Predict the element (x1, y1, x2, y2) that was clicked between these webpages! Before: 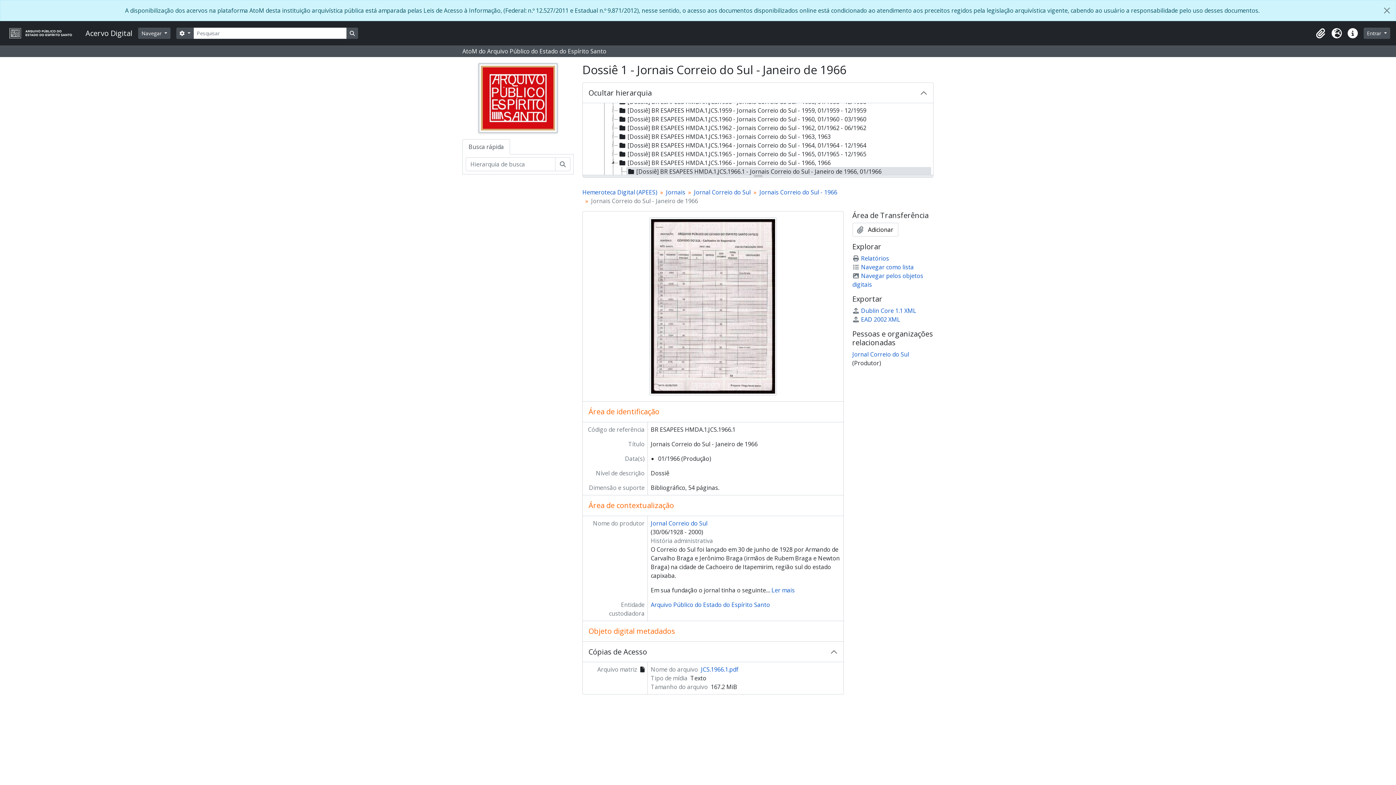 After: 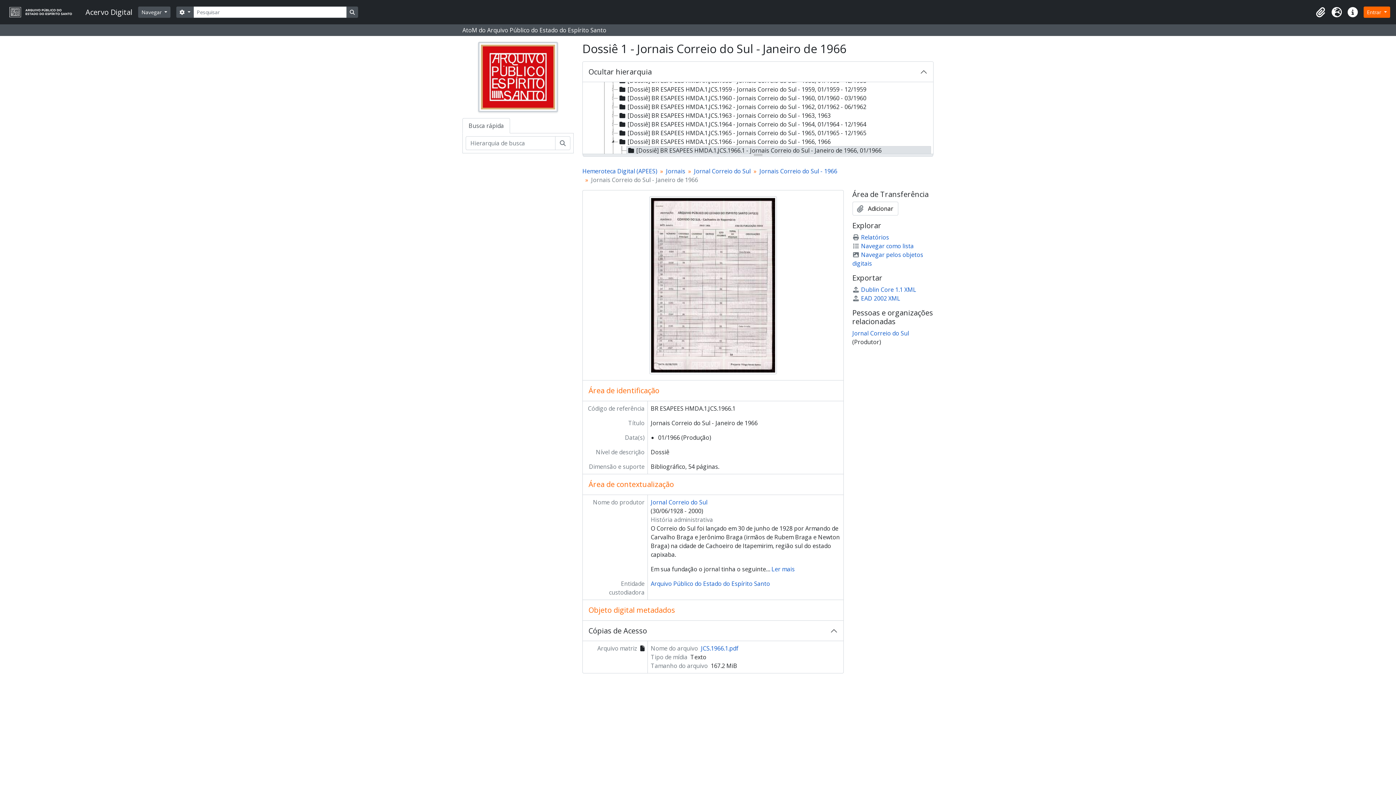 Action: label: Fechar bbox: (1378, 0, 1396, 20)